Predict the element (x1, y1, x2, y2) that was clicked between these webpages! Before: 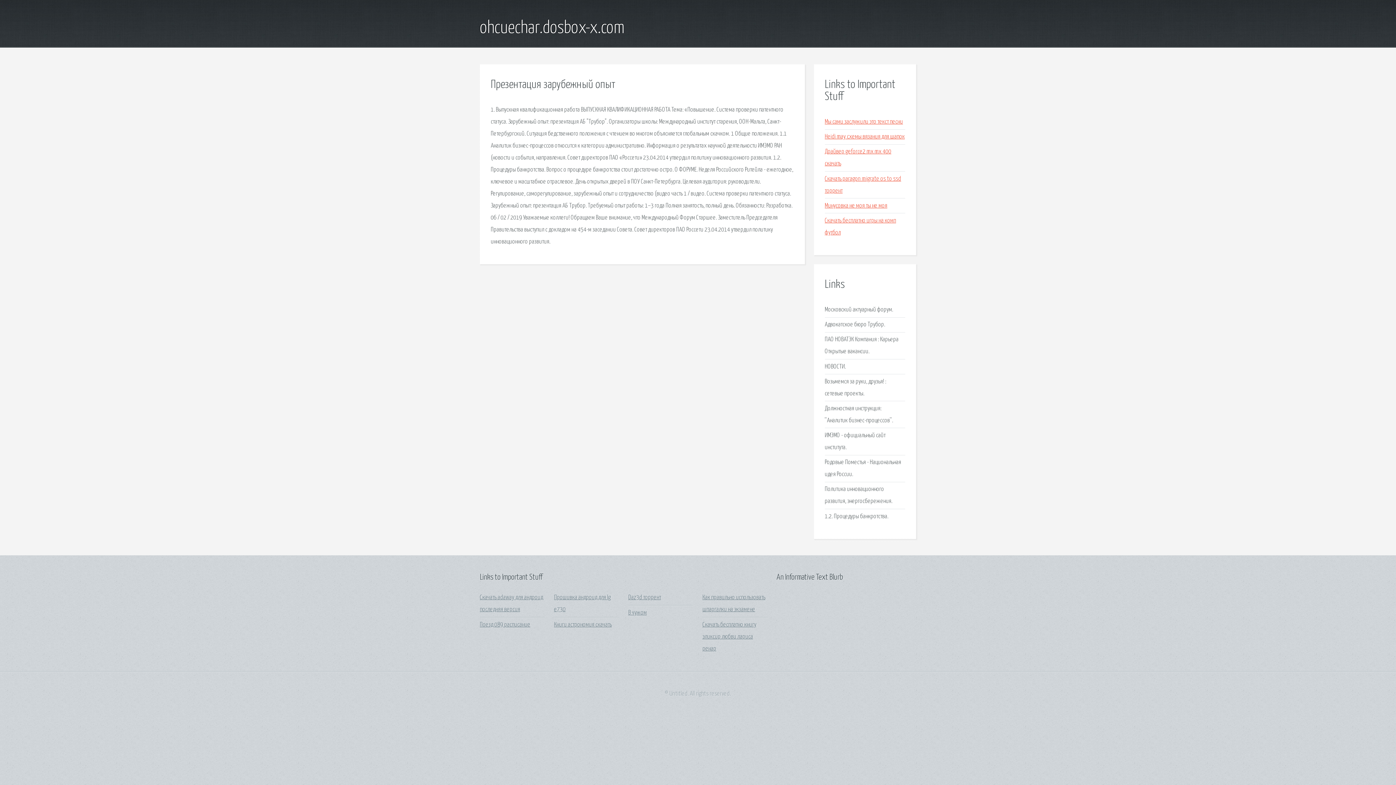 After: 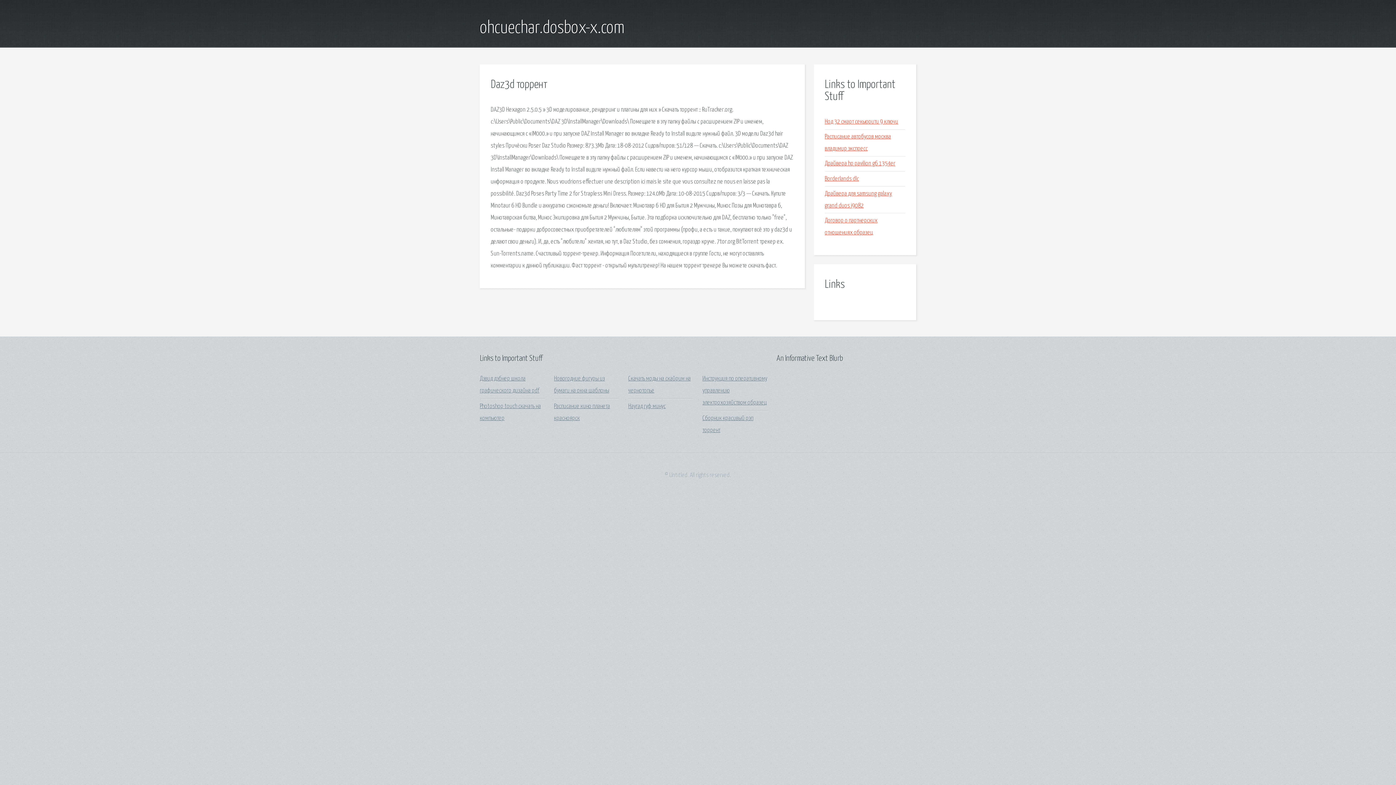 Action: label: Daz3d торрент bbox: (628, 594, 661, 601)